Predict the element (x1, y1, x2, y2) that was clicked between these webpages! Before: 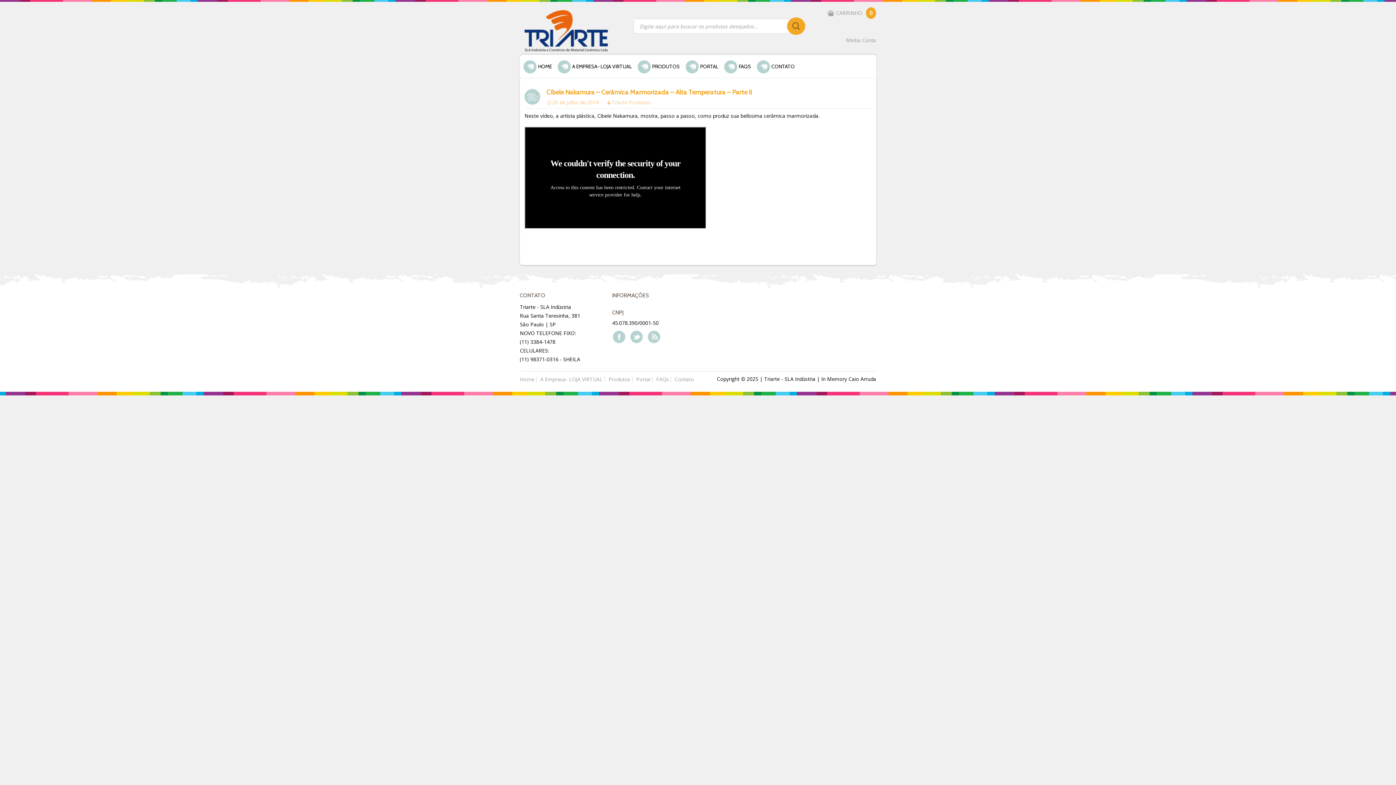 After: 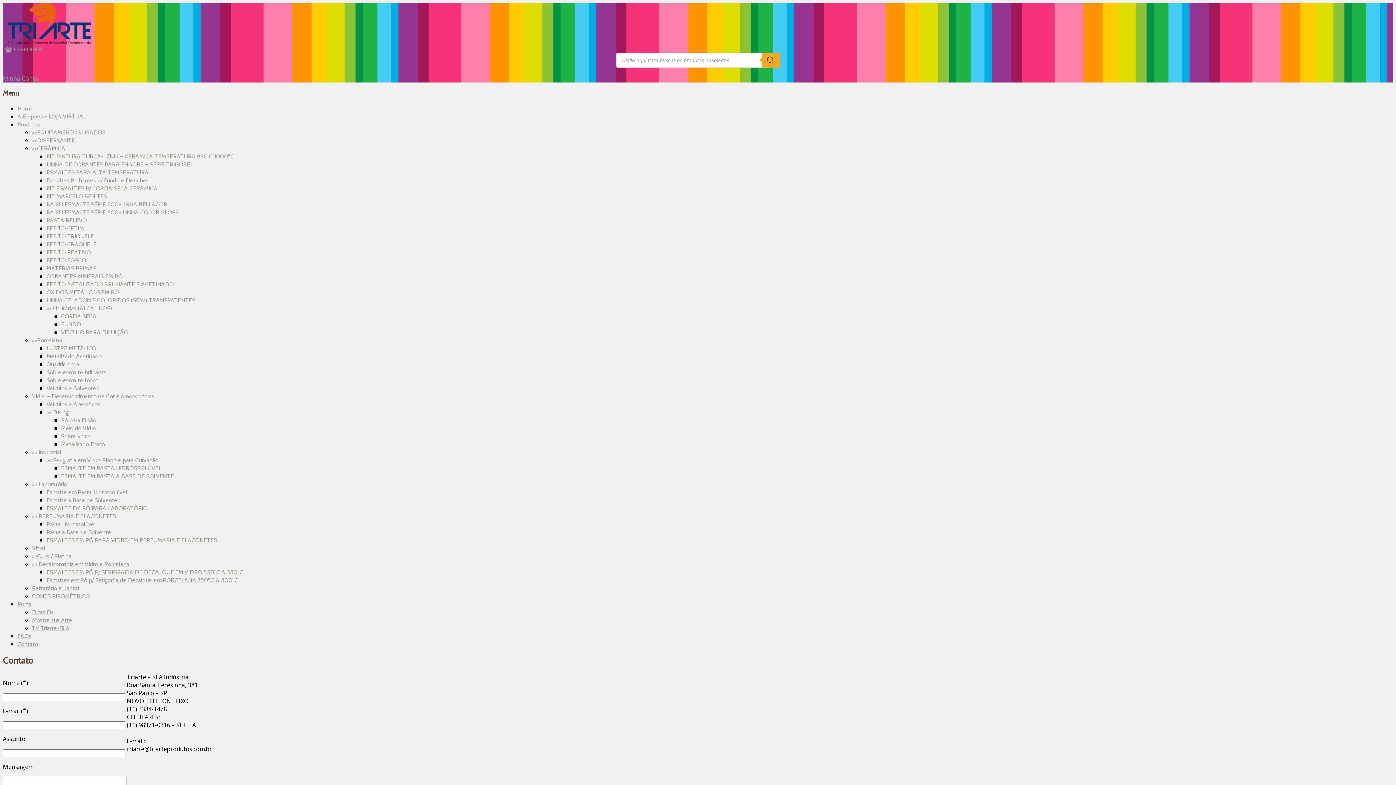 Action: bbox: (674, 376, 694, 382) label: Contato